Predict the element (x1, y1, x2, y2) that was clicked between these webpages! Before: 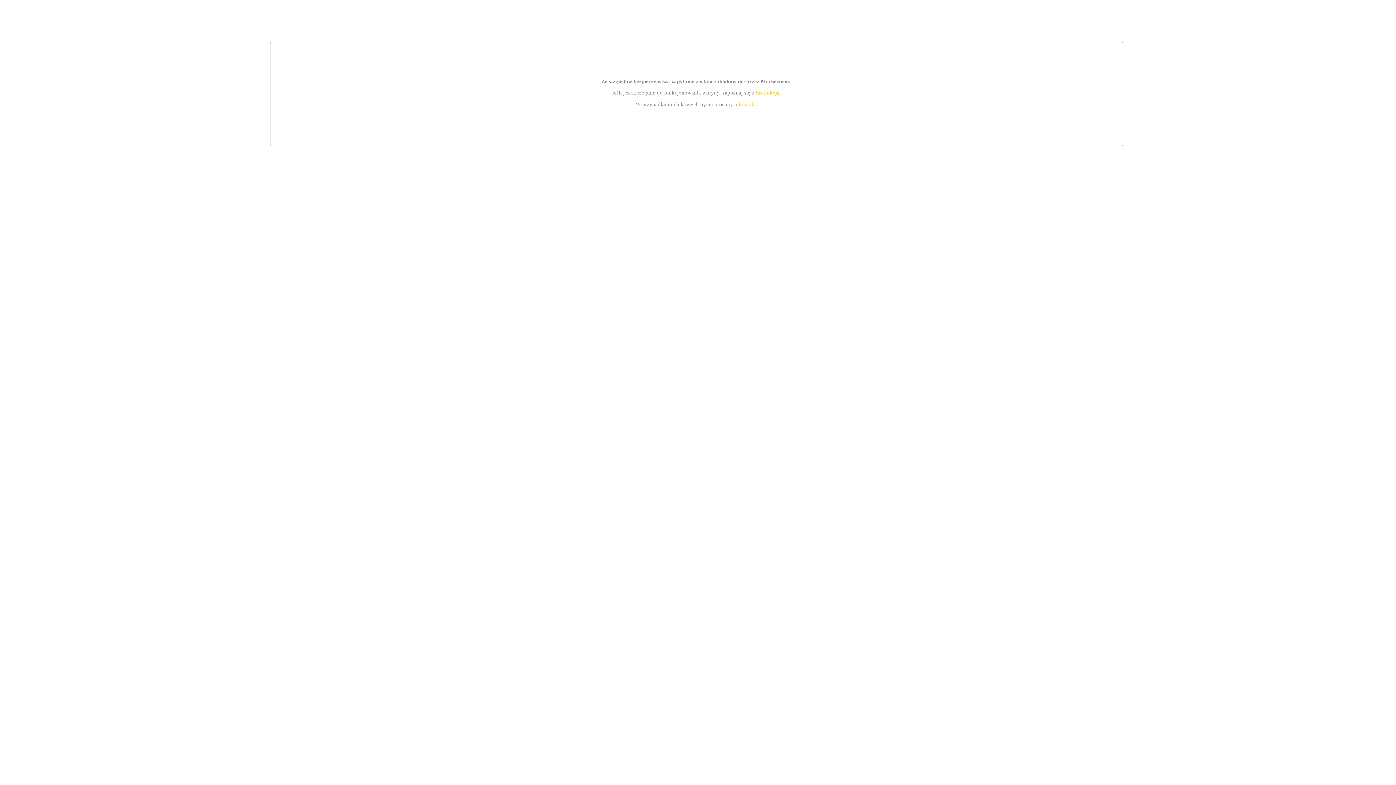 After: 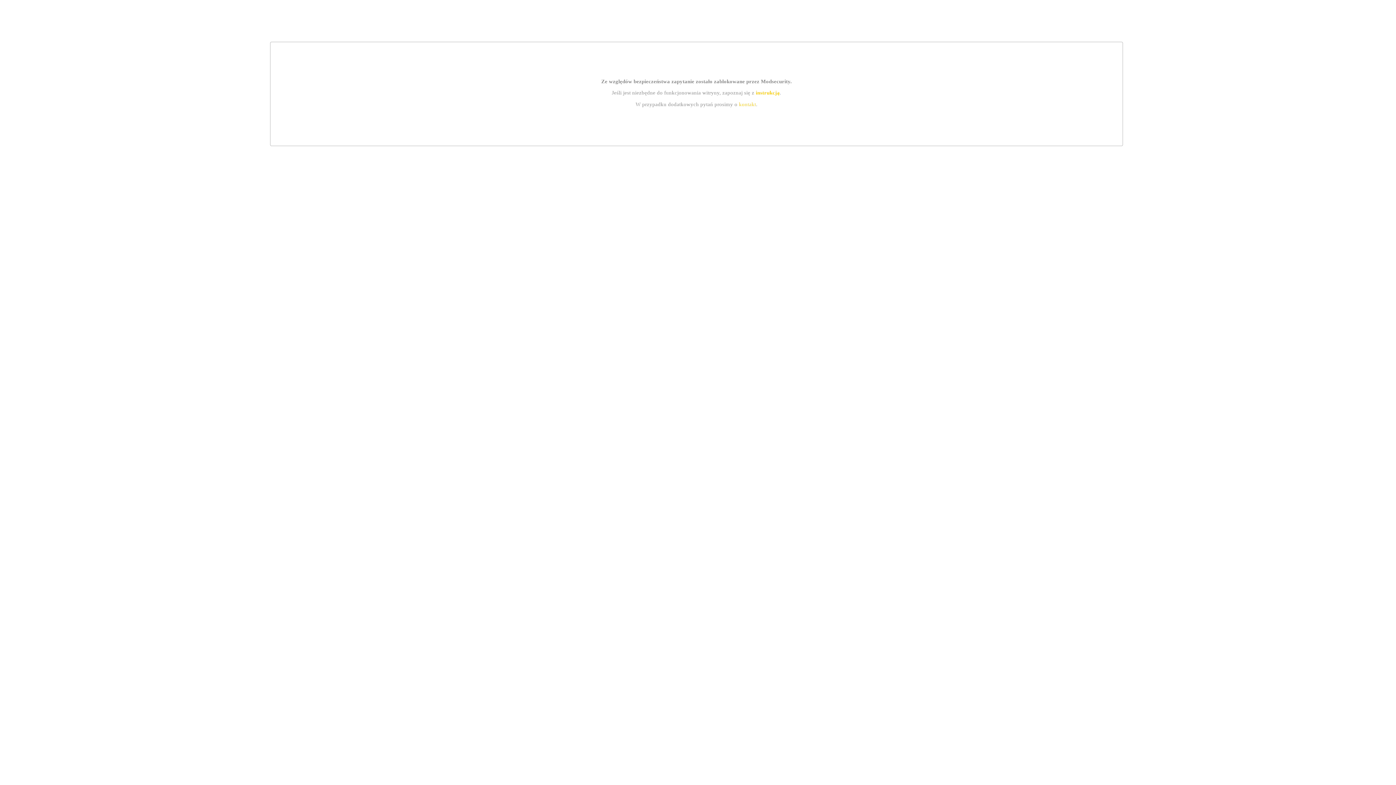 Action: label: instrukcją bbox: (755, 89, 779, 95)